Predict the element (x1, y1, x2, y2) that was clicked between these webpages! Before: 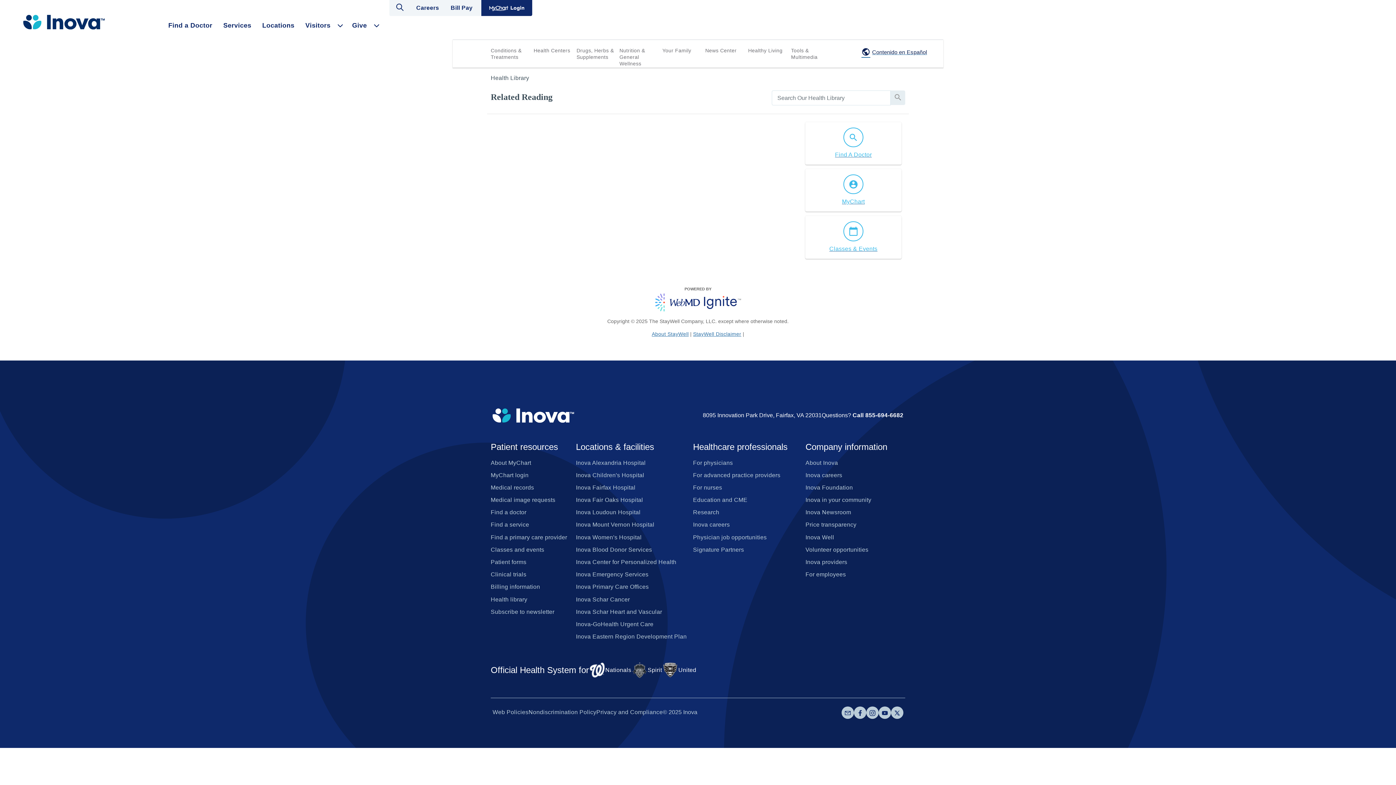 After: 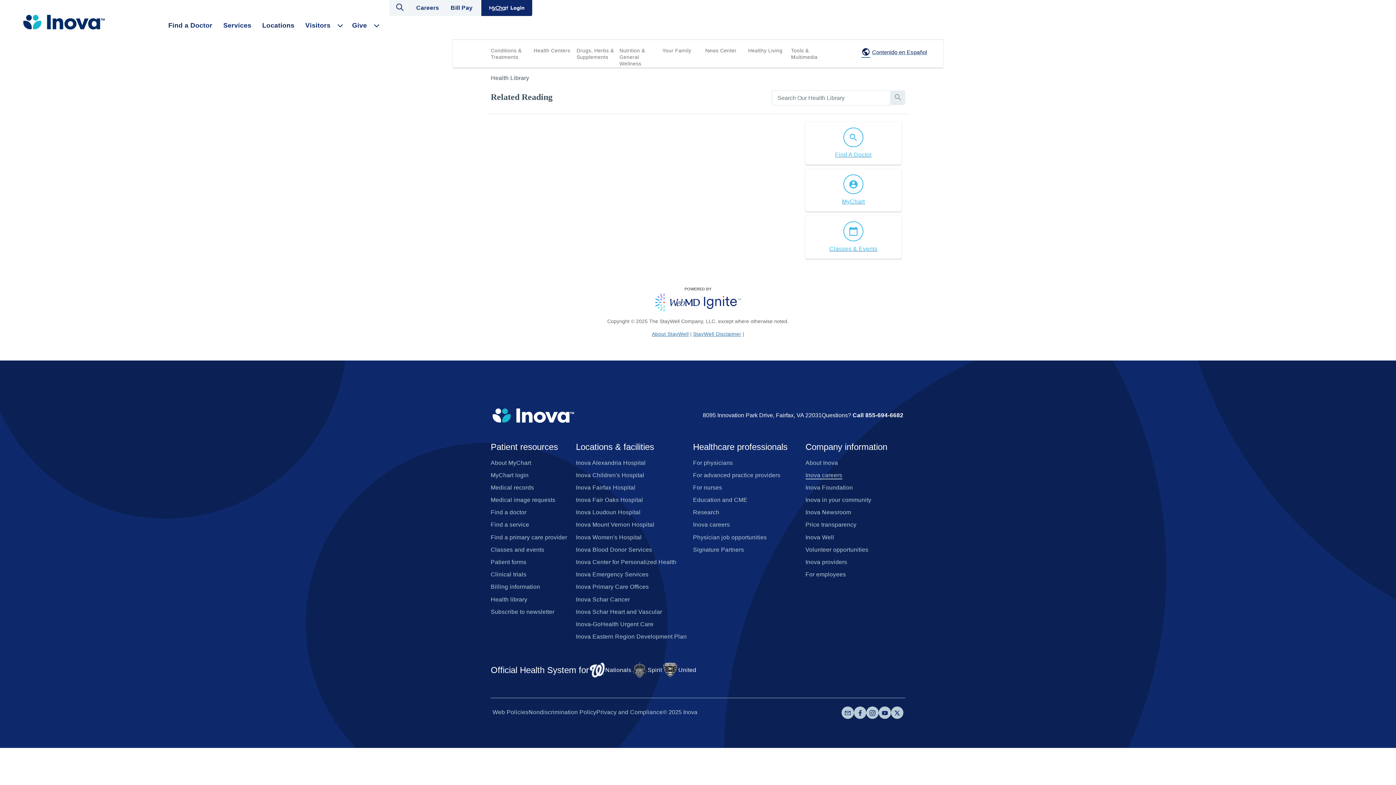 Action: bbox: (805, 469, 842, 480) label: Inova careers